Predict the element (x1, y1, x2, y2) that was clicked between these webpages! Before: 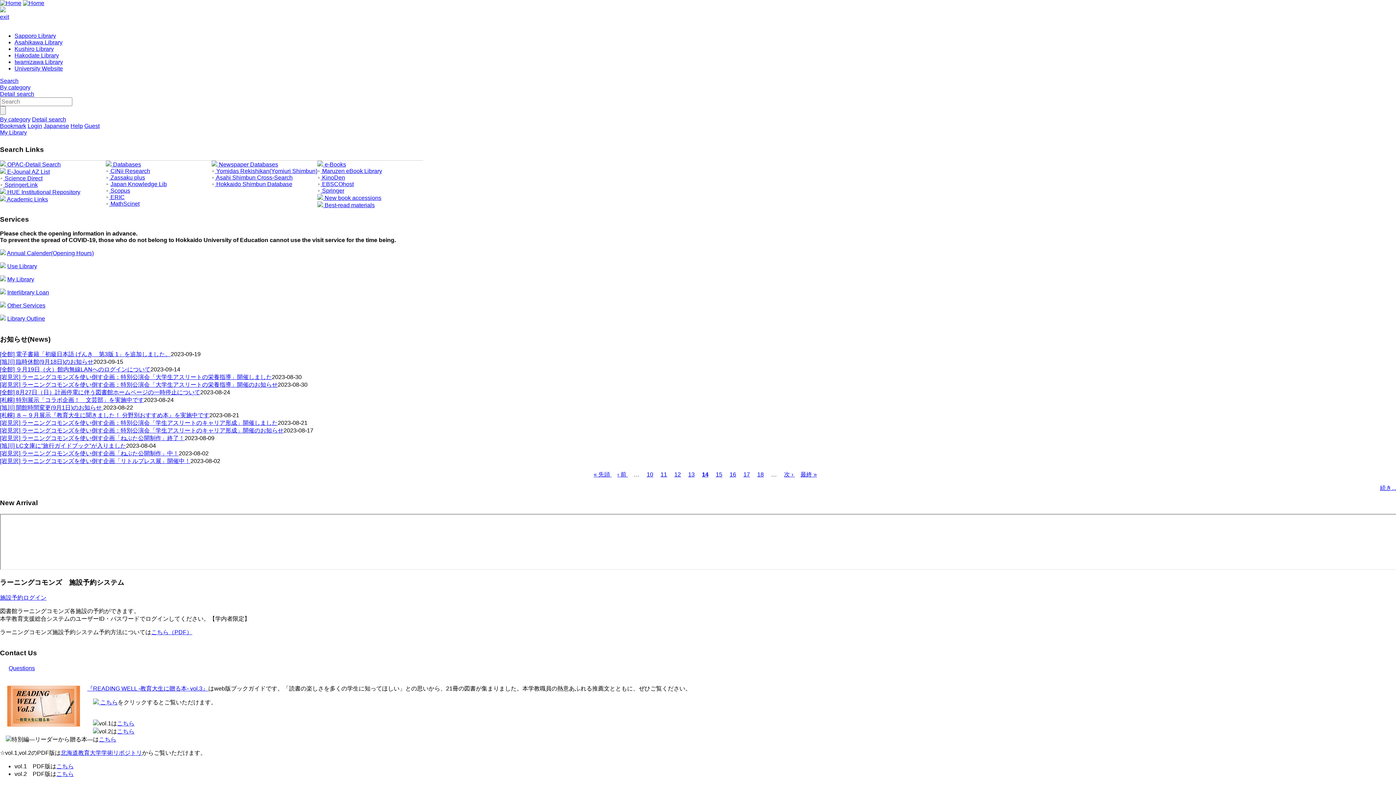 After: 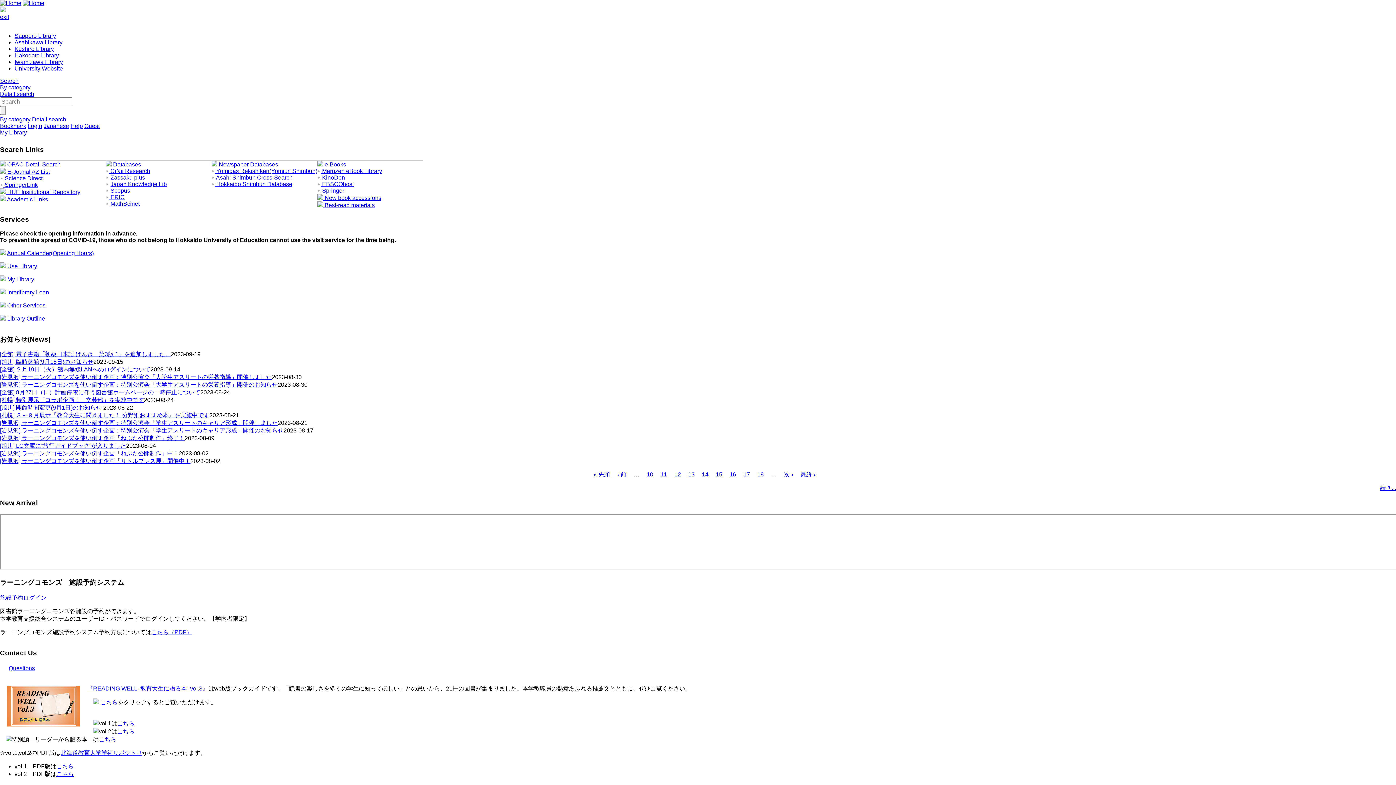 Action: label: Asahikawa Library bbox: (14, 39, 62, 45)